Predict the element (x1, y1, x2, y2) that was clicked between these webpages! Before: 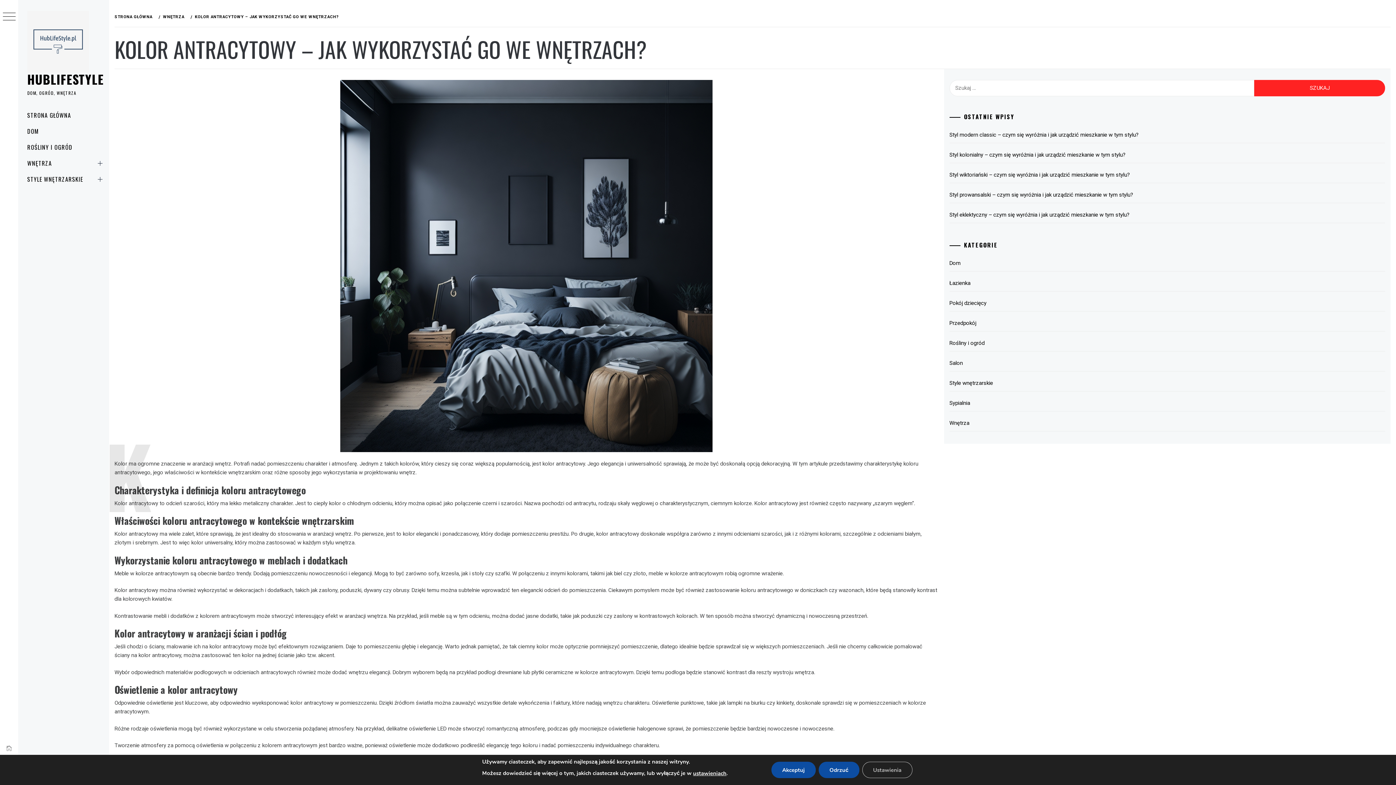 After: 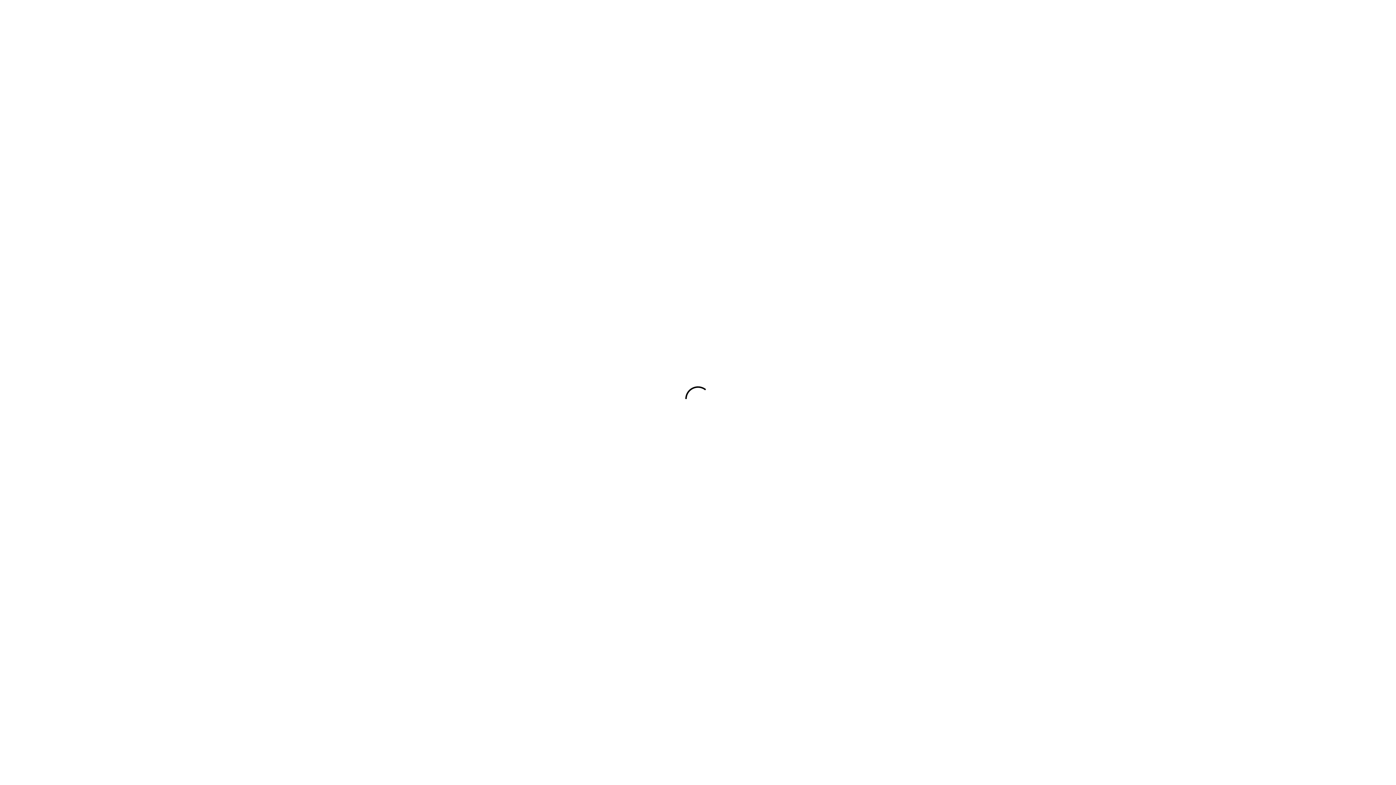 Action: bbox: (18, 123, 109, 139) label: DOM